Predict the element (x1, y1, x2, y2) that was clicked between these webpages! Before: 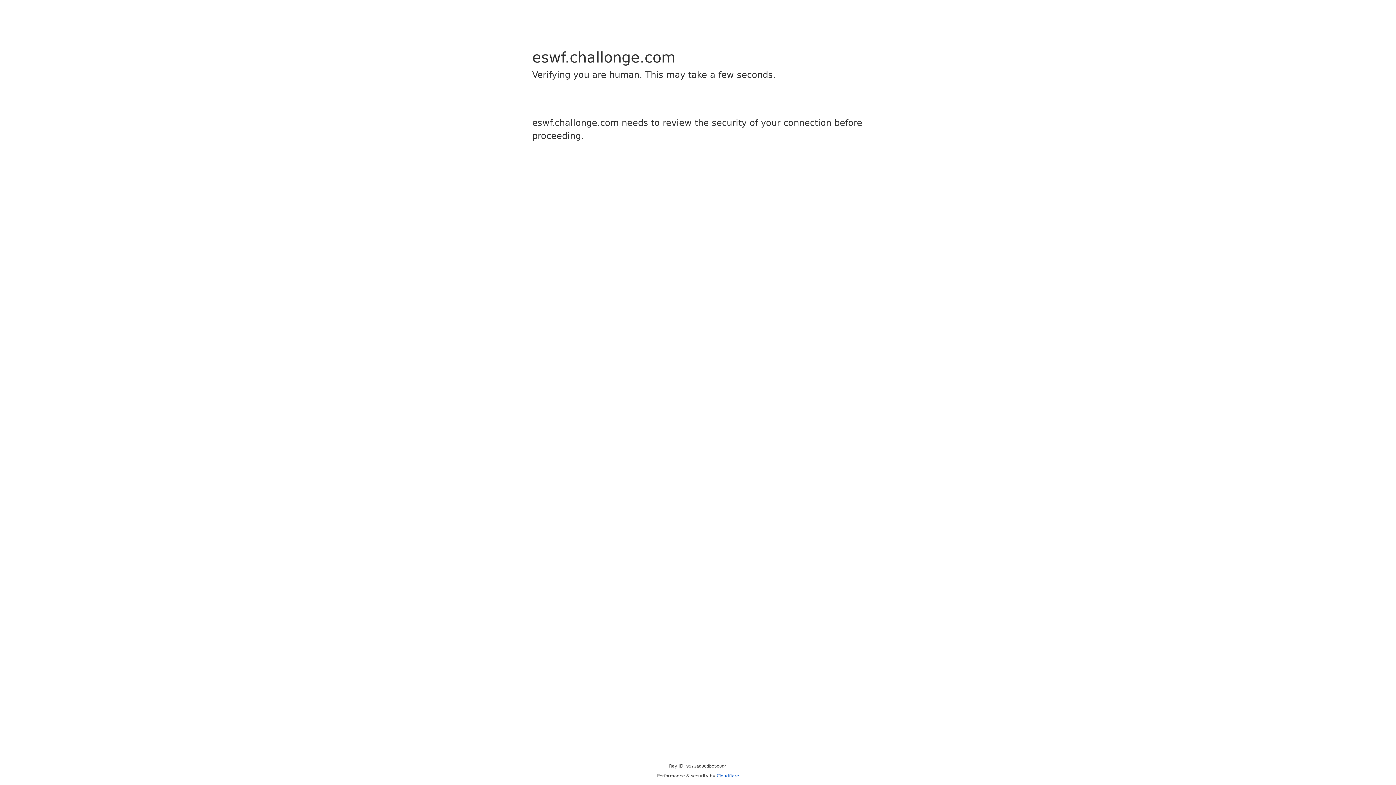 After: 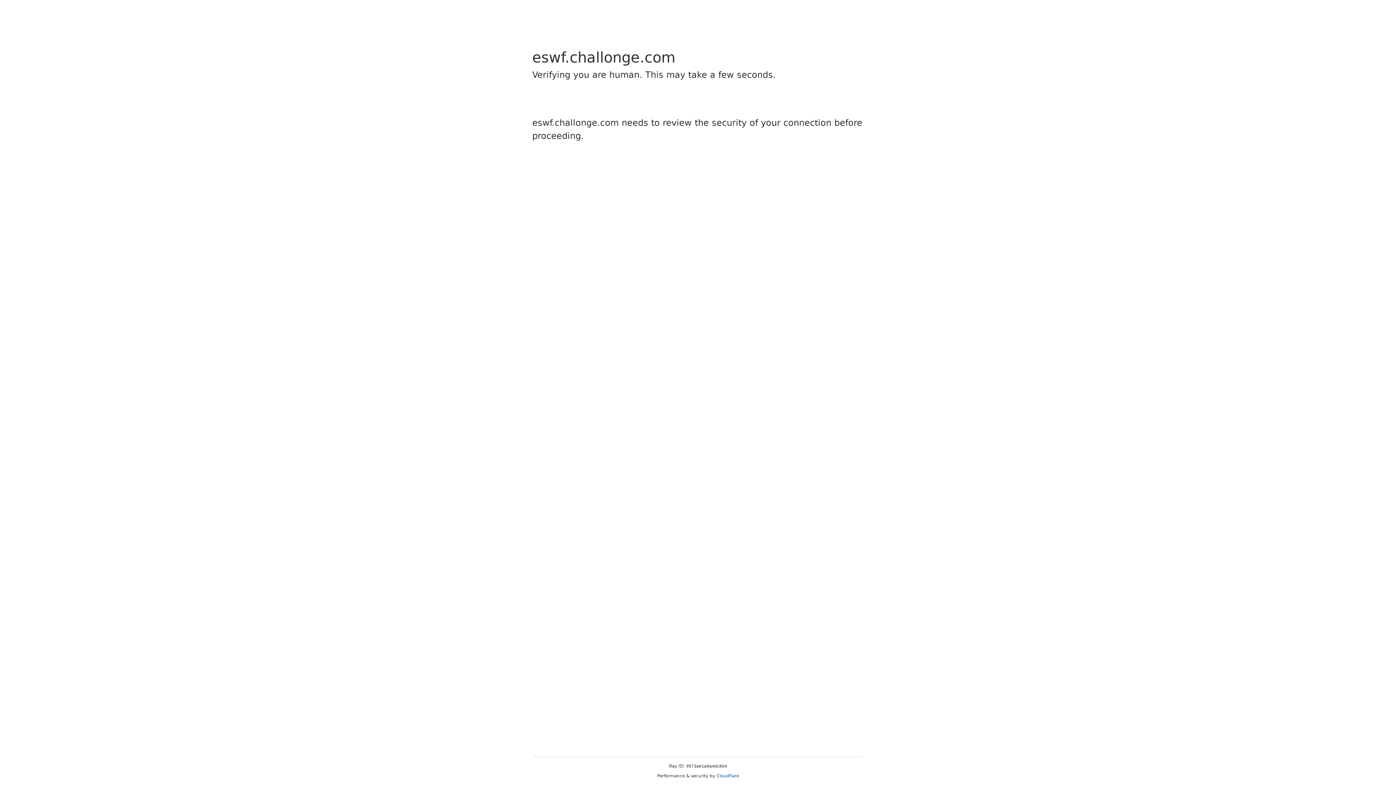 Action: label: Cloudflare bbox: (716, 773, 739, 778)